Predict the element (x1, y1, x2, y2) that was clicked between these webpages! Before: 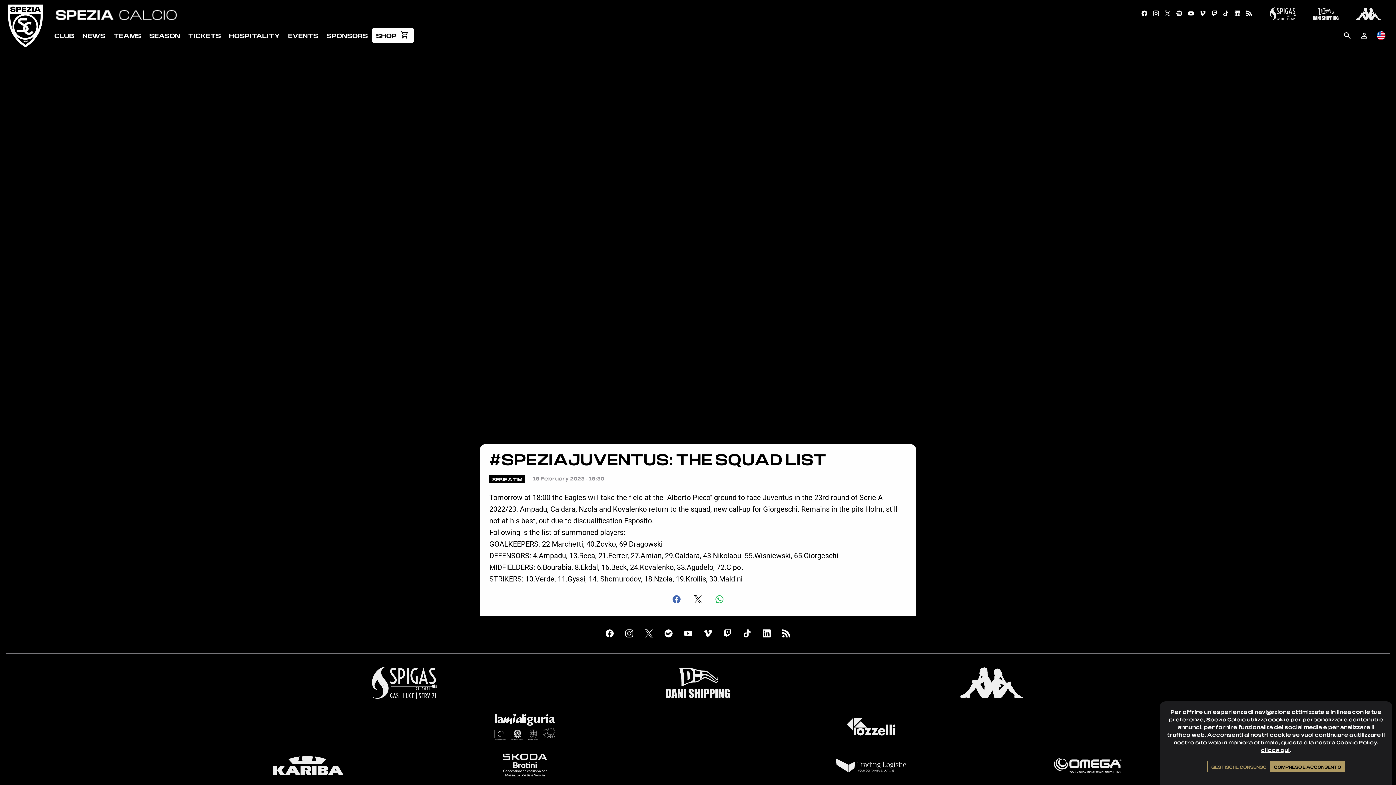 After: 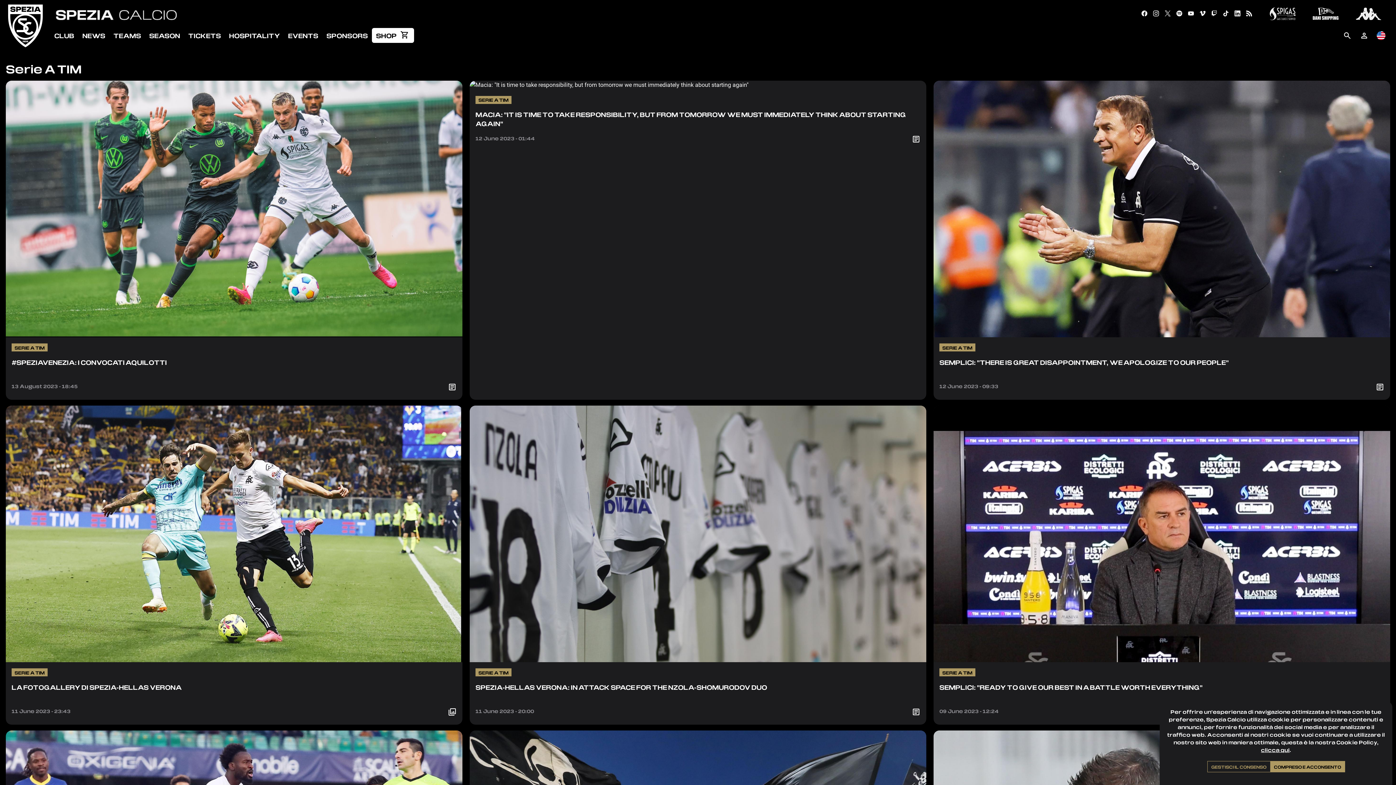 Action: bbox: (489, 475, 525, 483) label: SERIE A TIM